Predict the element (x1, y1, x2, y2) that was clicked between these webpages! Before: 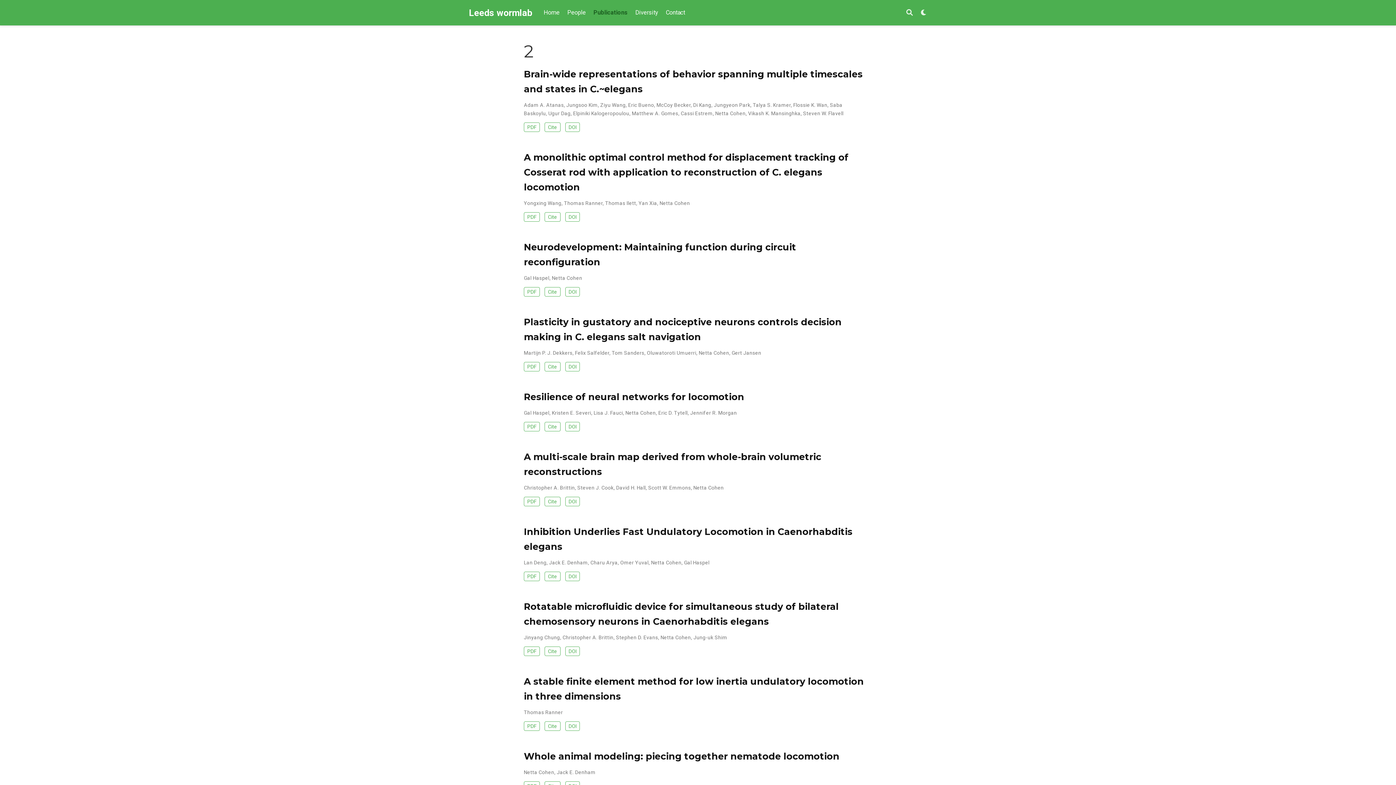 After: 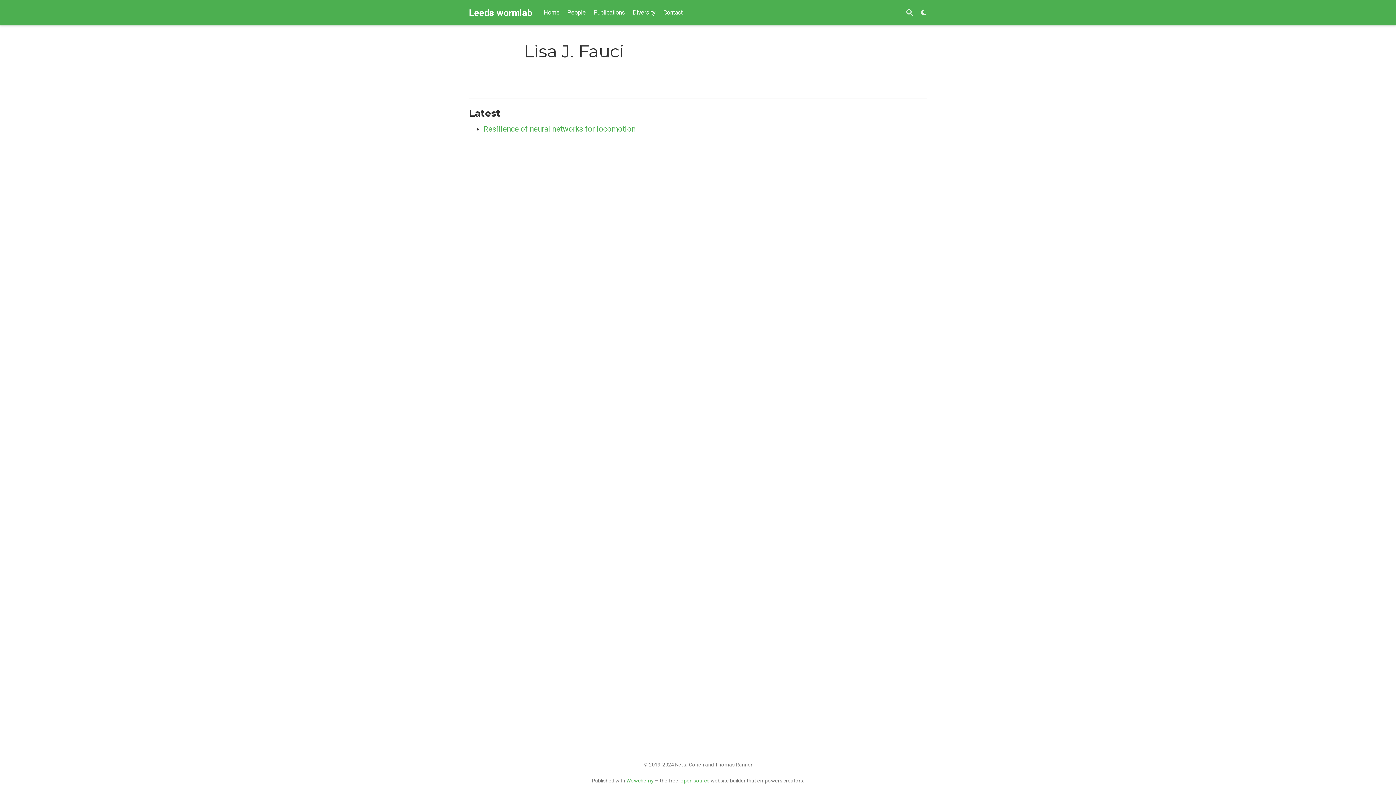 Action: label: Lisa J. Fauci bbox: (593, 410, 623, 415)